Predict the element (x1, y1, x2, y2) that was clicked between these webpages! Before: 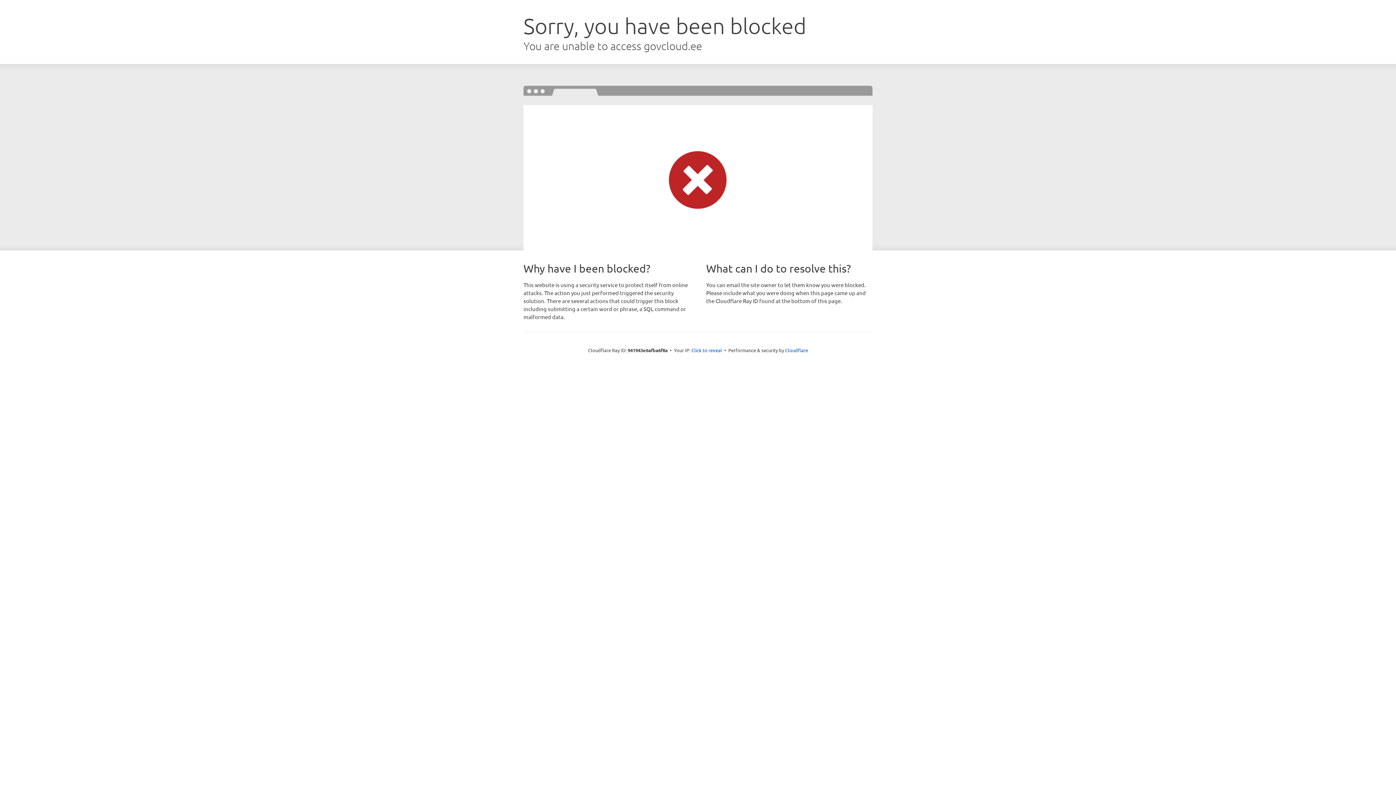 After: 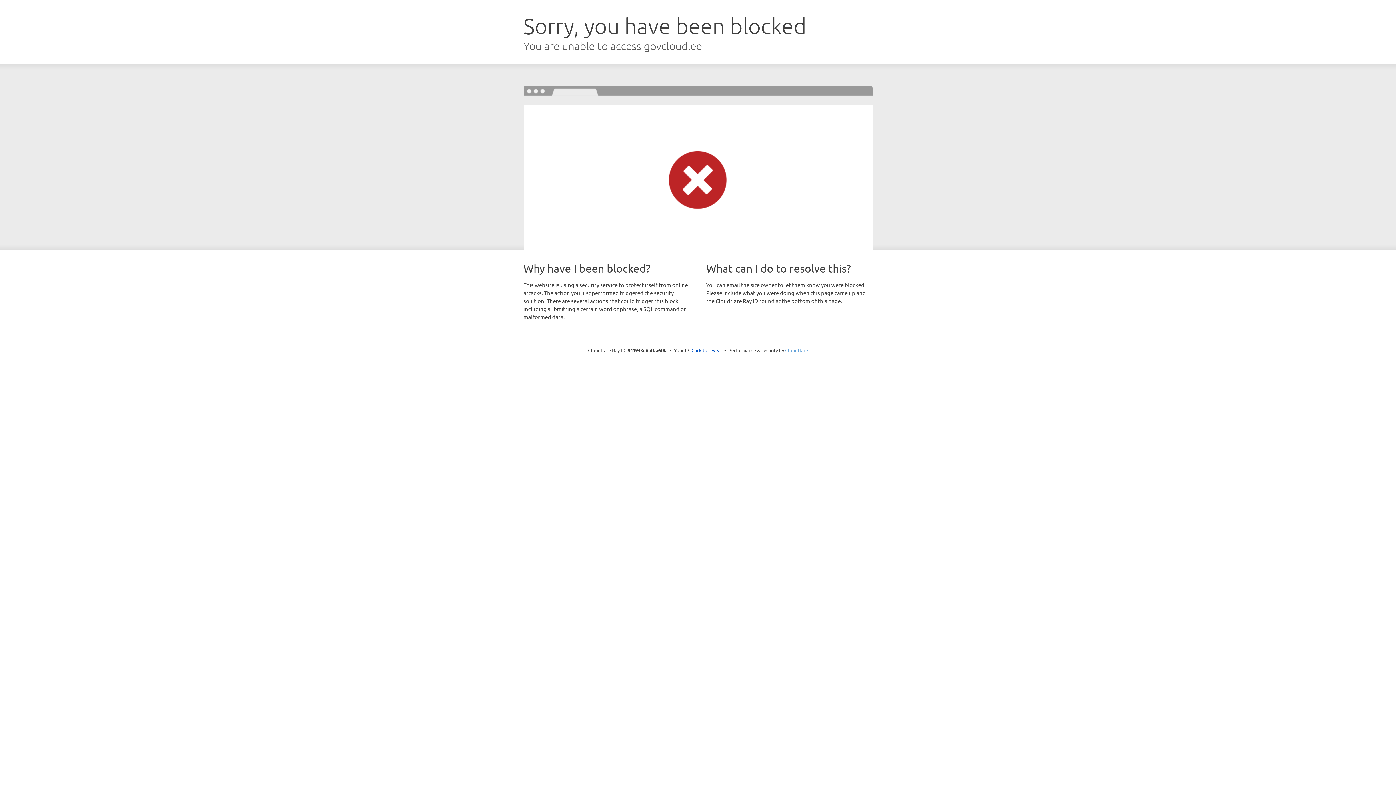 Action: bbox: (785, 347, 808, 353) label: Cloudflare